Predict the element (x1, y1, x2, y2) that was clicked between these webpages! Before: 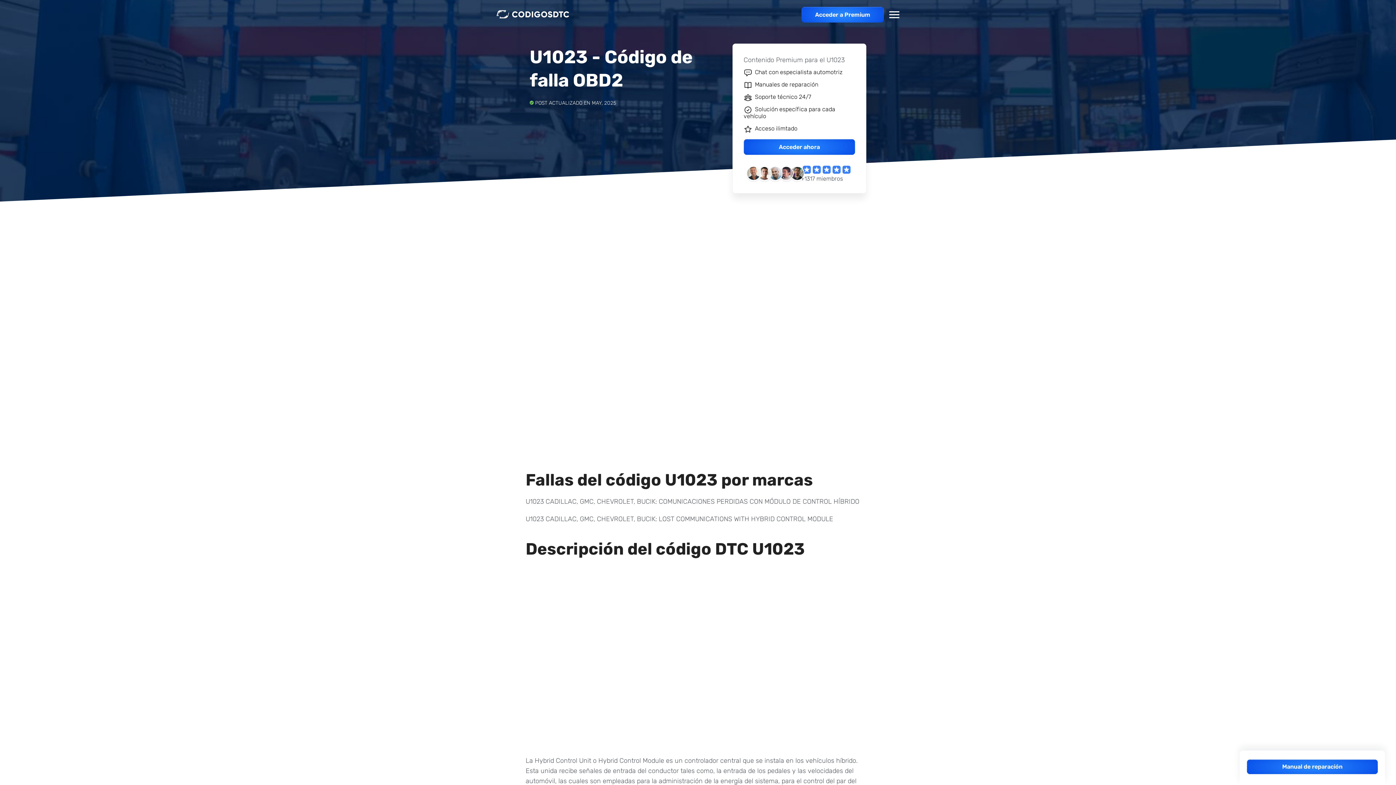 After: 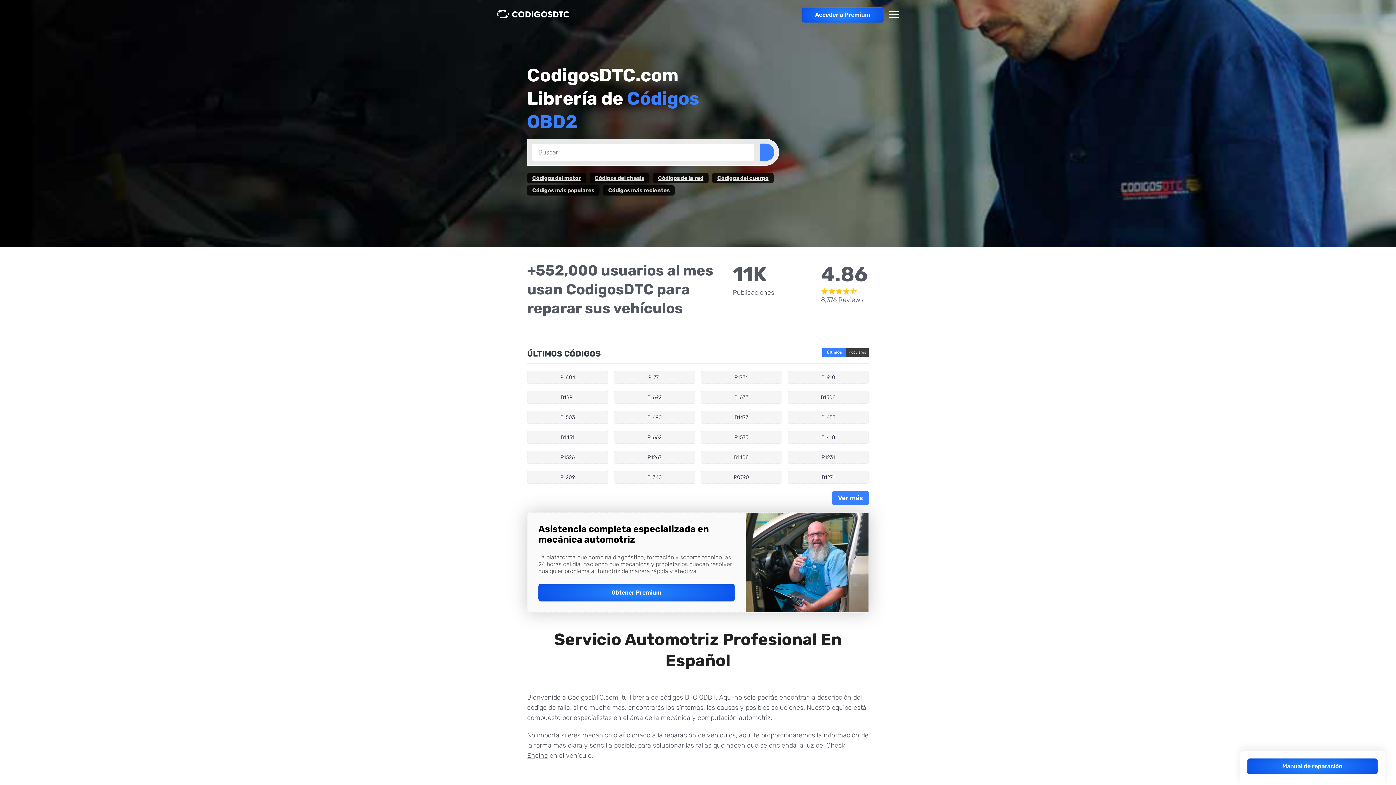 Action: bbox: (496, 10, 569, 17)